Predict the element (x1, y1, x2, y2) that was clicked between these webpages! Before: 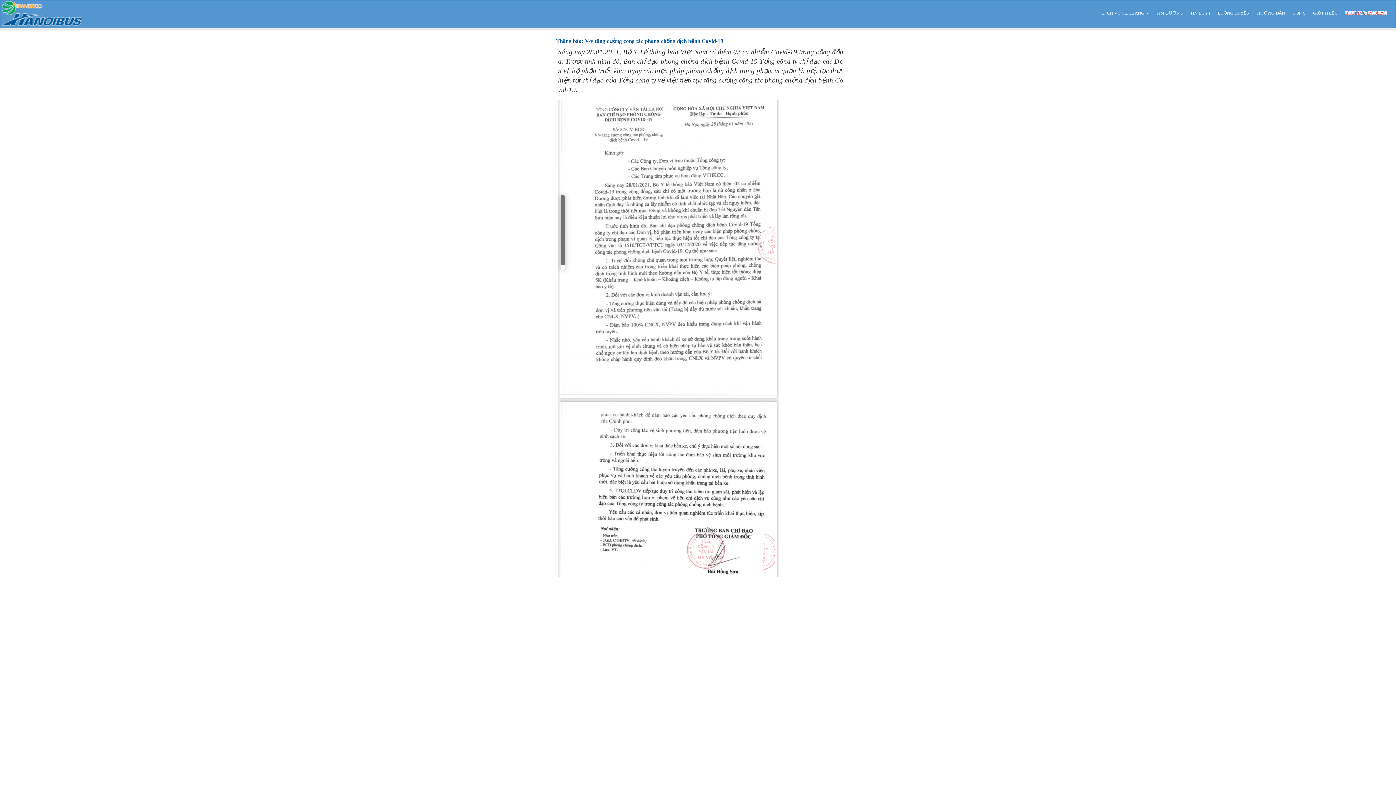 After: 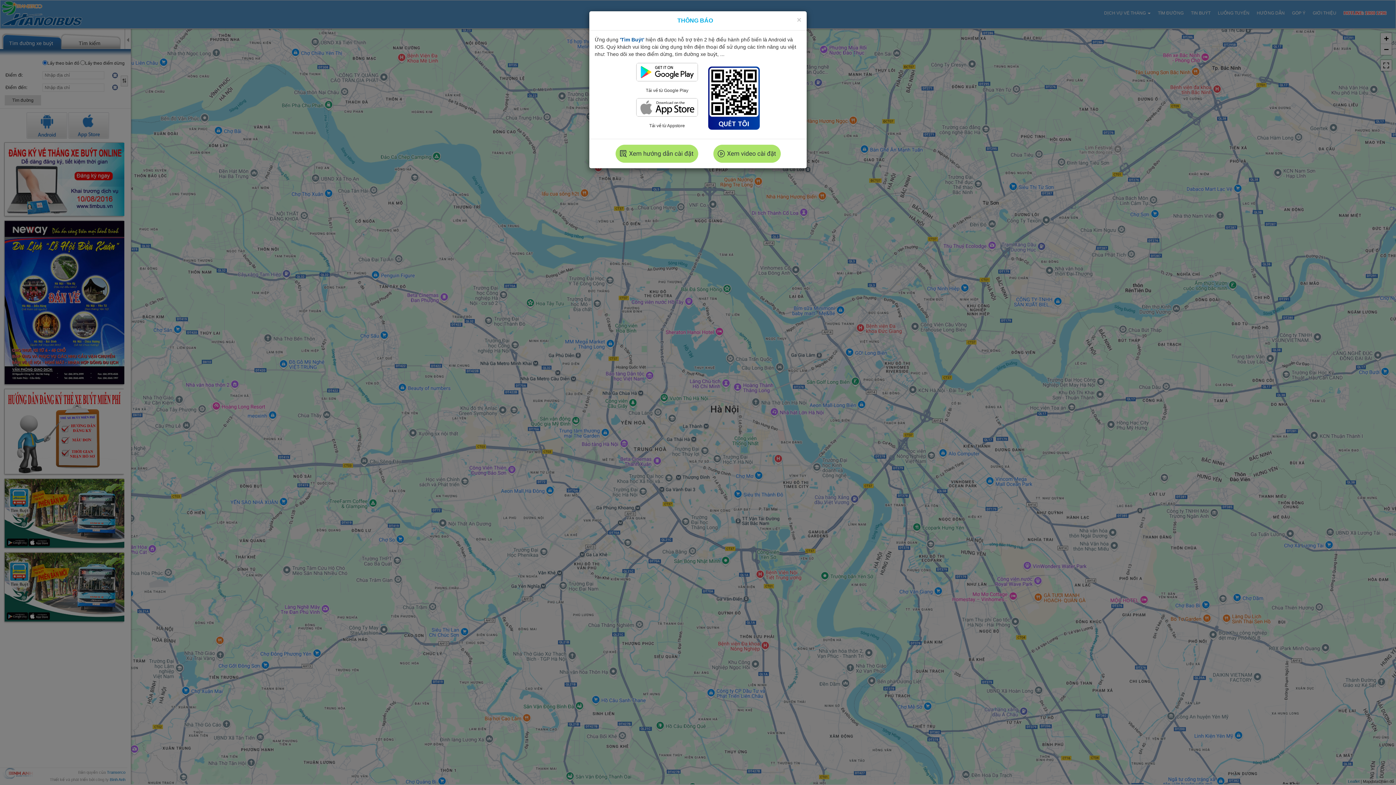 Action: label: TÌM ĐƯỜNG bbox: (1153, 4, 1186, 22)